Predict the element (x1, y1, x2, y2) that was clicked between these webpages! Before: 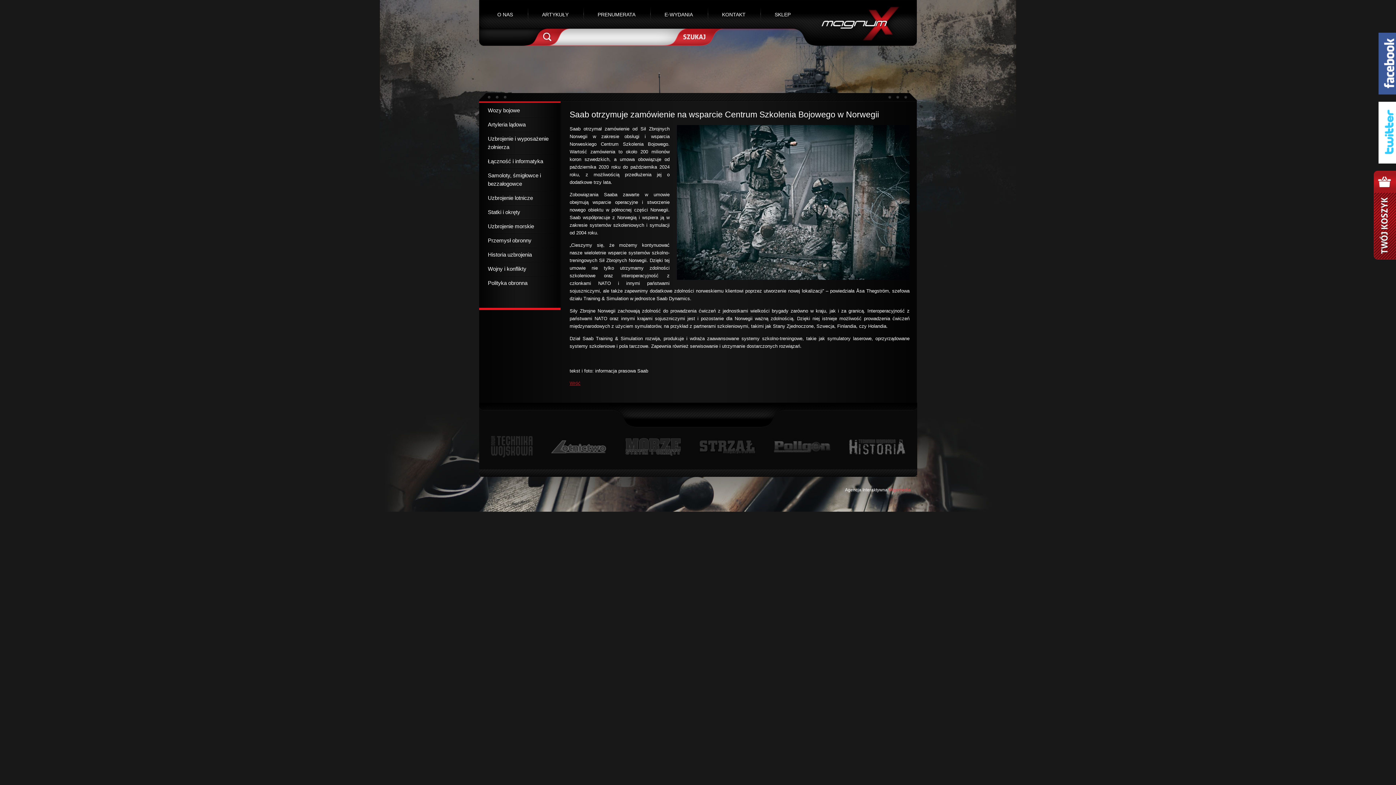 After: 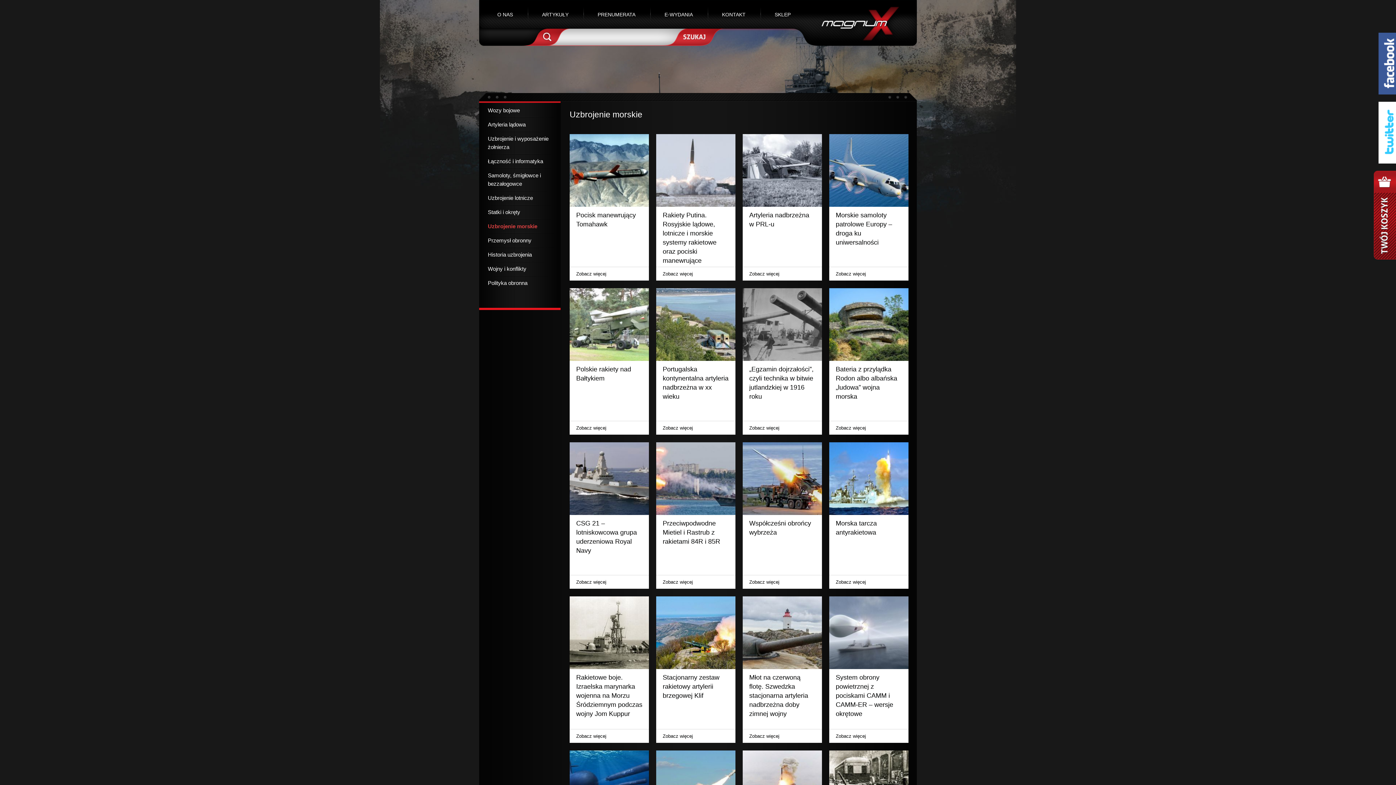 Action: bbox: (488, 223, 534, 229) label: Uzbrojenie morskie